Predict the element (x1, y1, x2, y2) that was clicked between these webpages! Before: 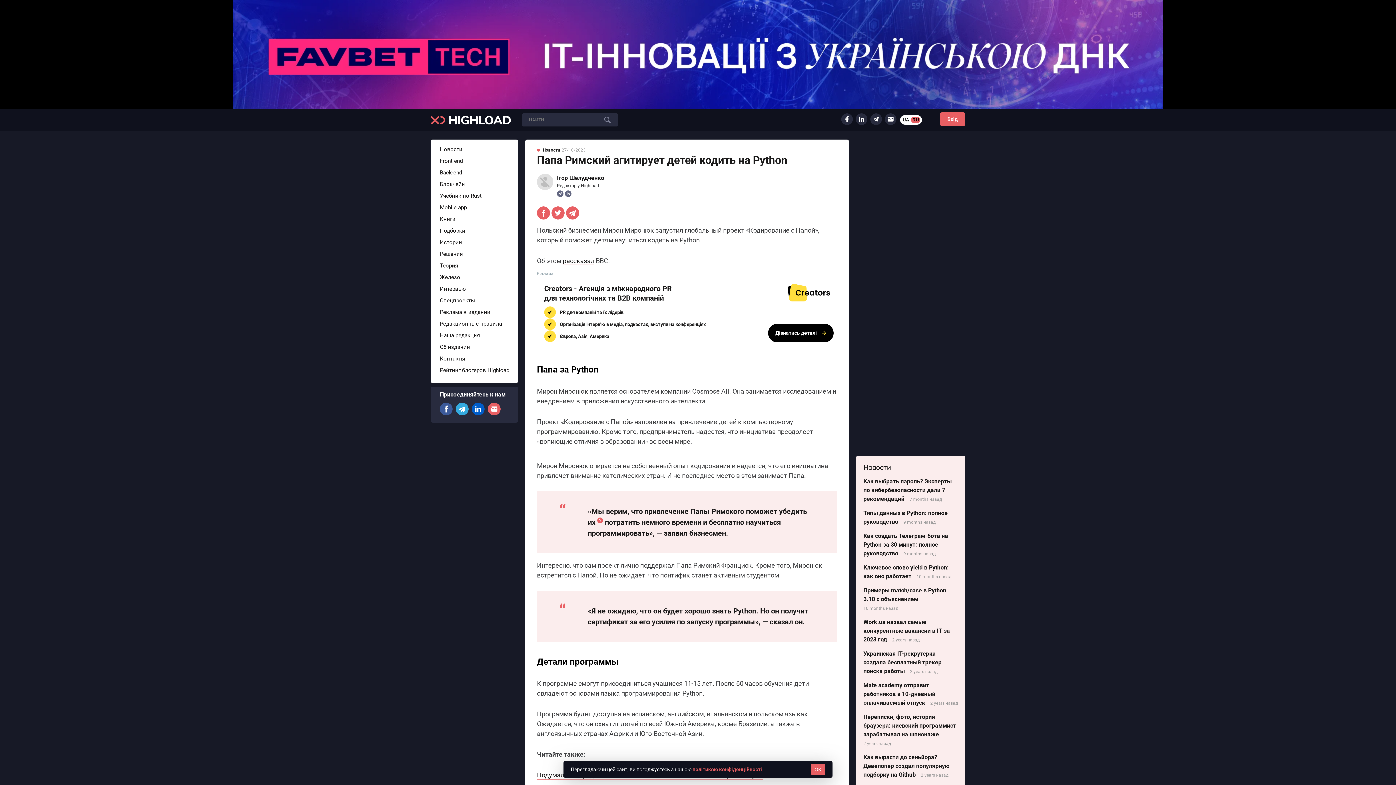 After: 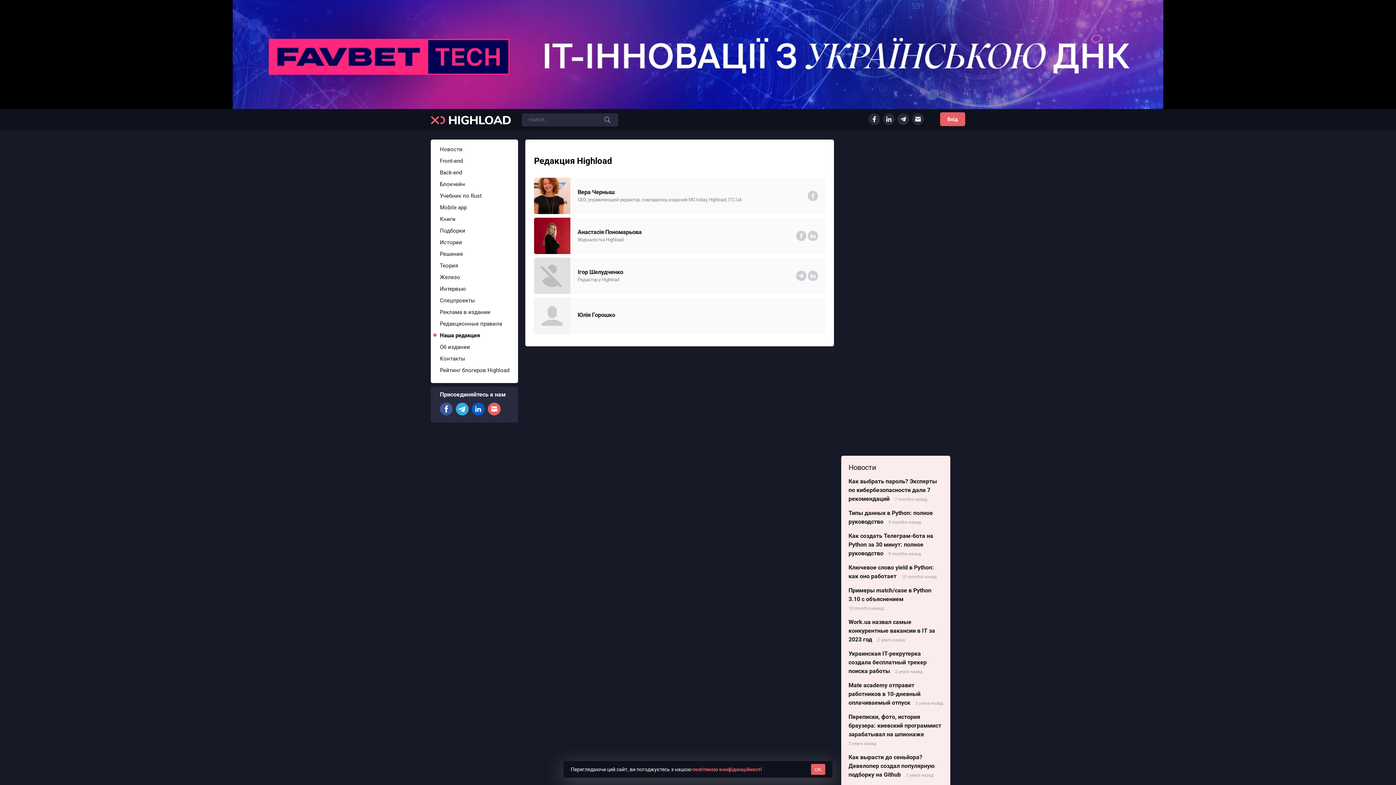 Action: label: Наша редакция bbox: (437, 332, 480, 339)